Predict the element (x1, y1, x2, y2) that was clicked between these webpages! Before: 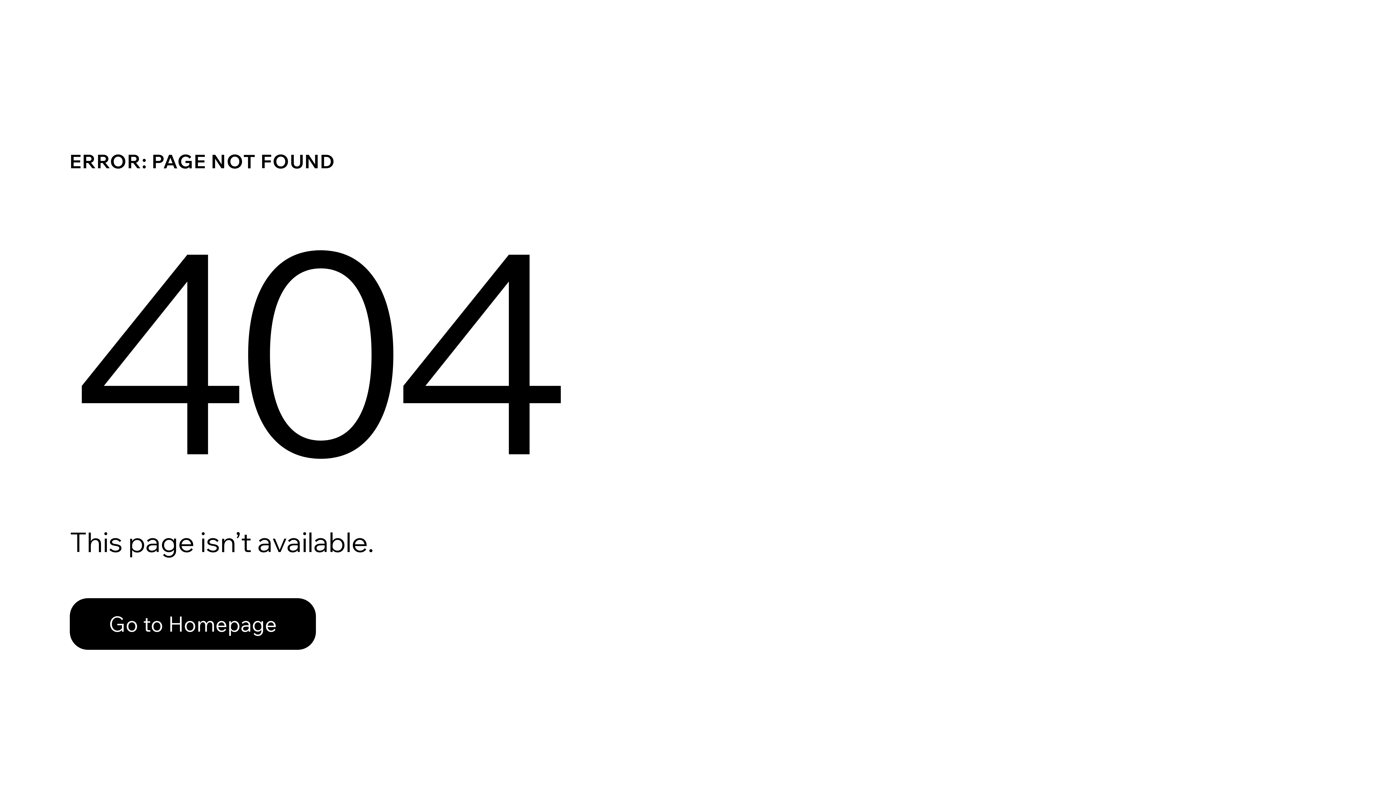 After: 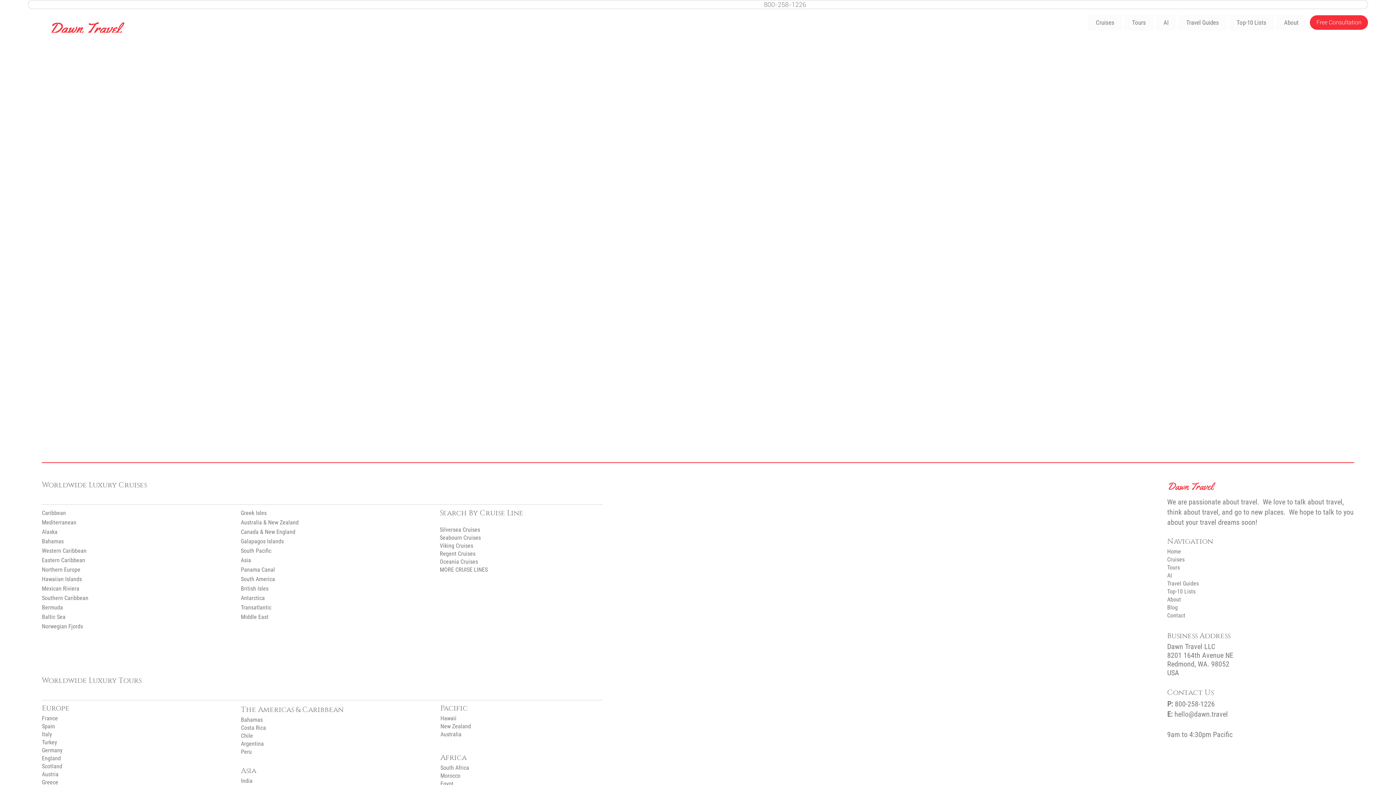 Action: label: Go to Homepage bbox: (69, 582, 768, 659)